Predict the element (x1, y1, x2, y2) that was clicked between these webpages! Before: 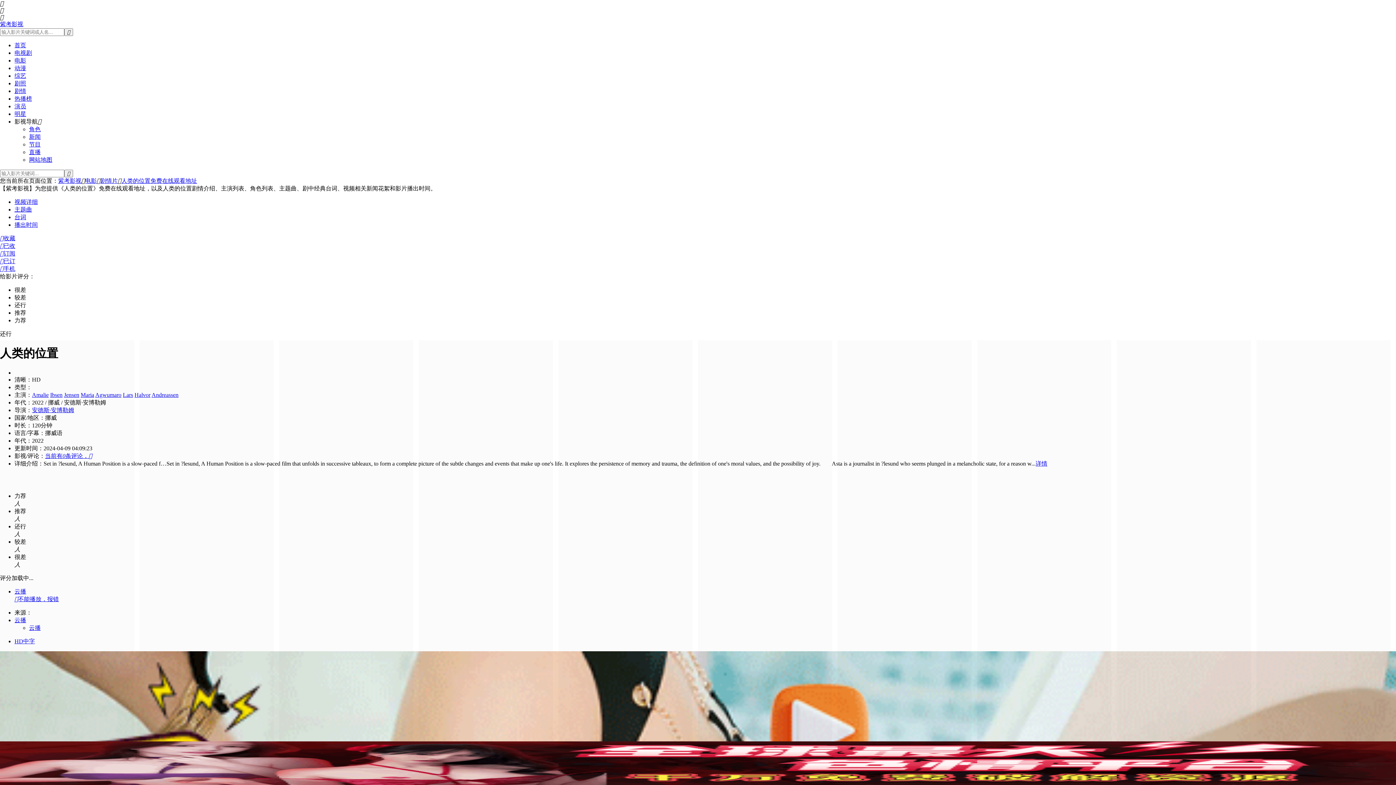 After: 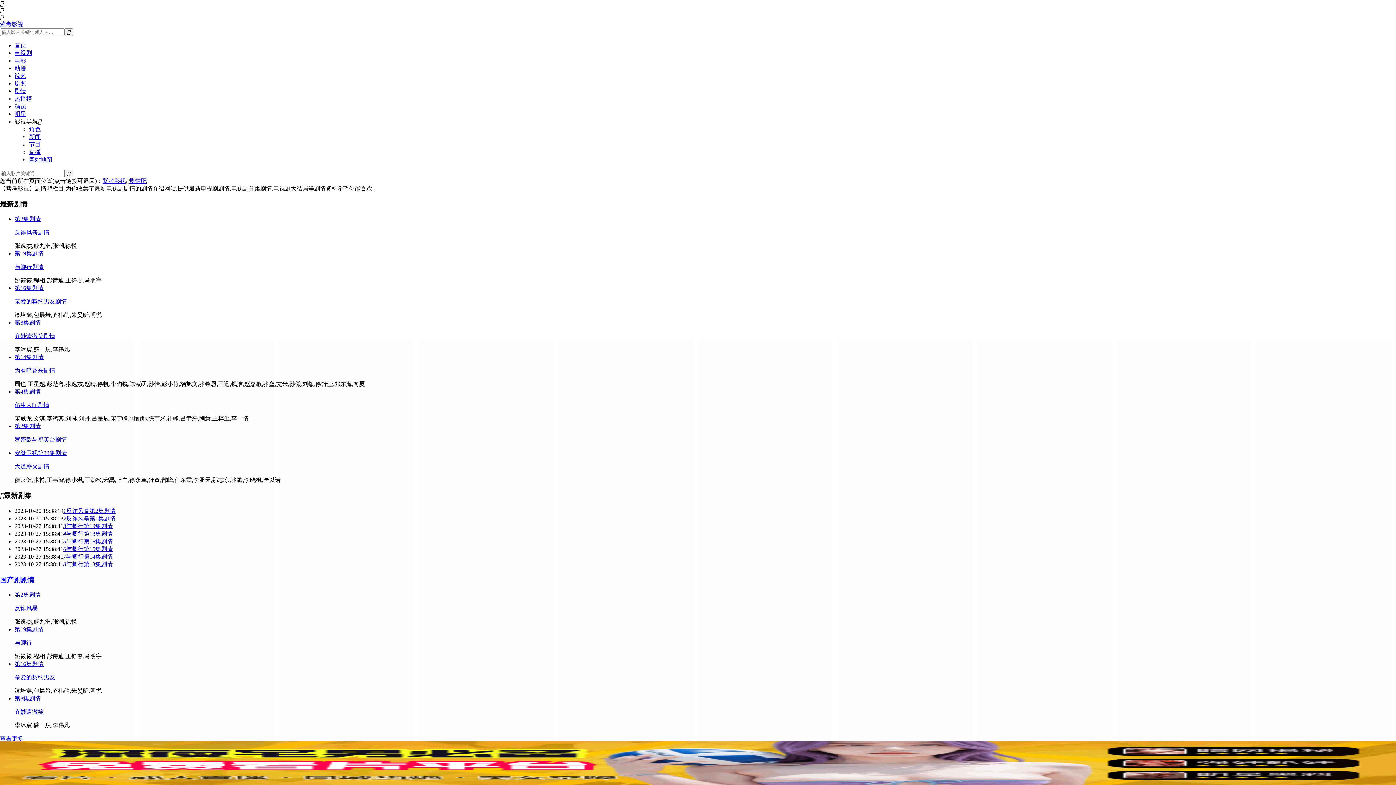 Action: bbox: (14, 88, 26, 94) label: 剧情